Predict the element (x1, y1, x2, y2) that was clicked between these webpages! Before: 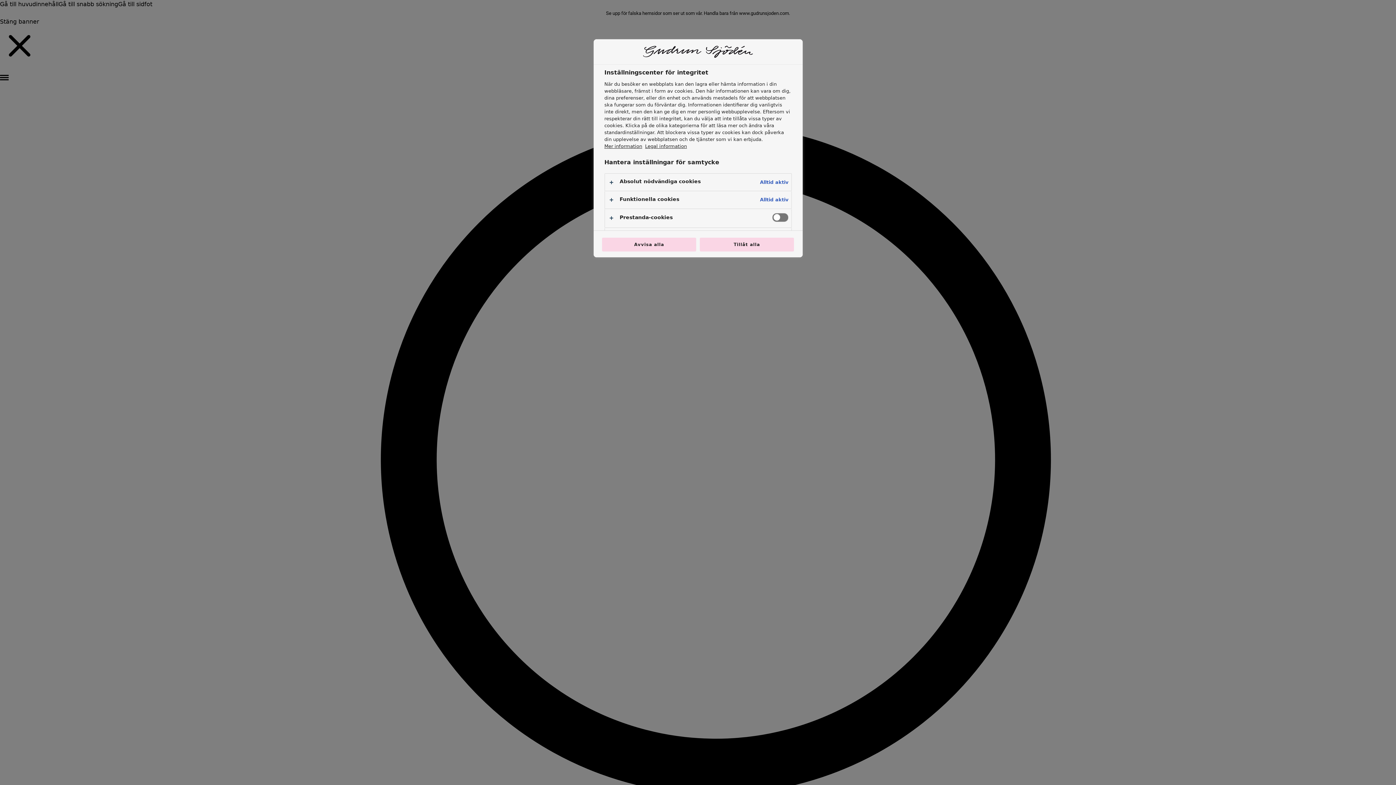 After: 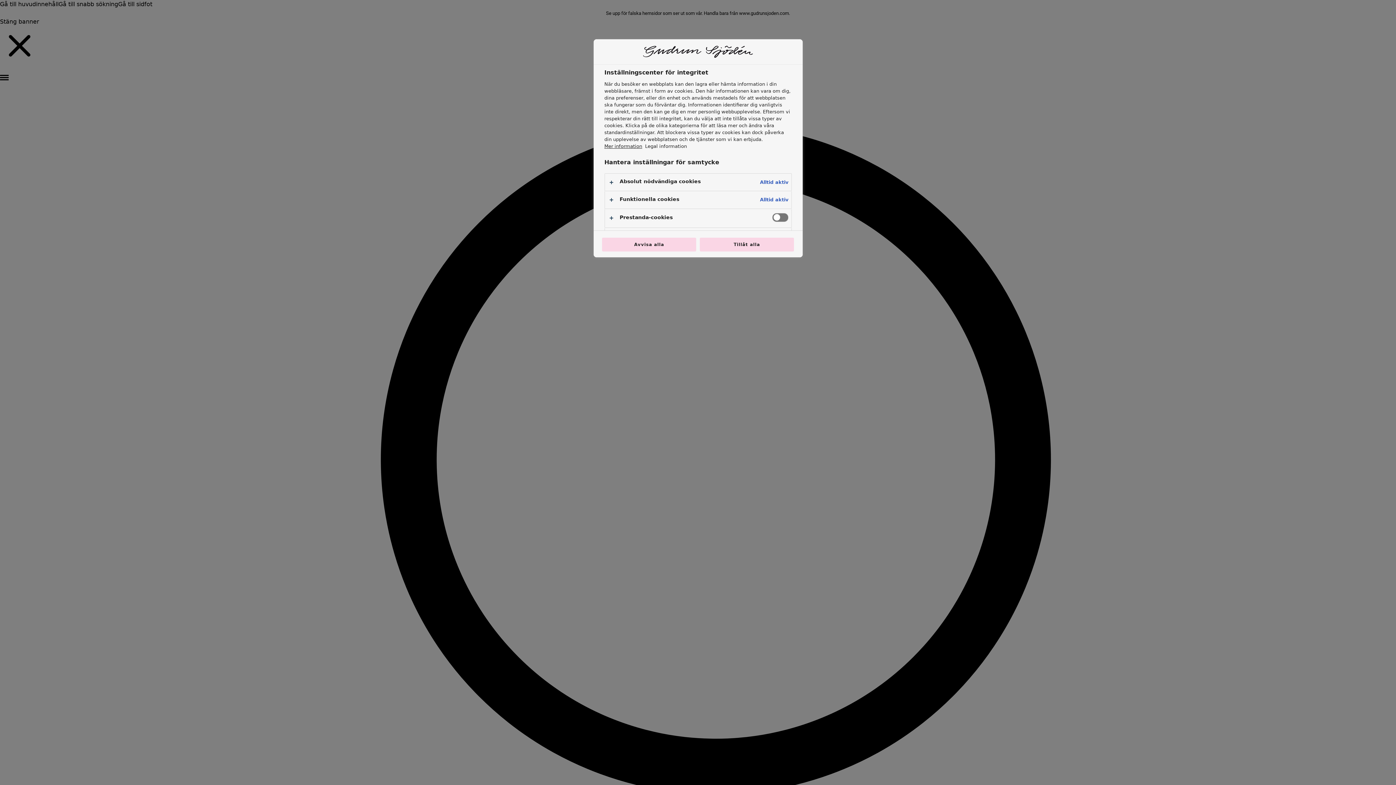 Action: bbox: (645, 143, 687, 149) label: Legal Information, öppnas i en ny flik